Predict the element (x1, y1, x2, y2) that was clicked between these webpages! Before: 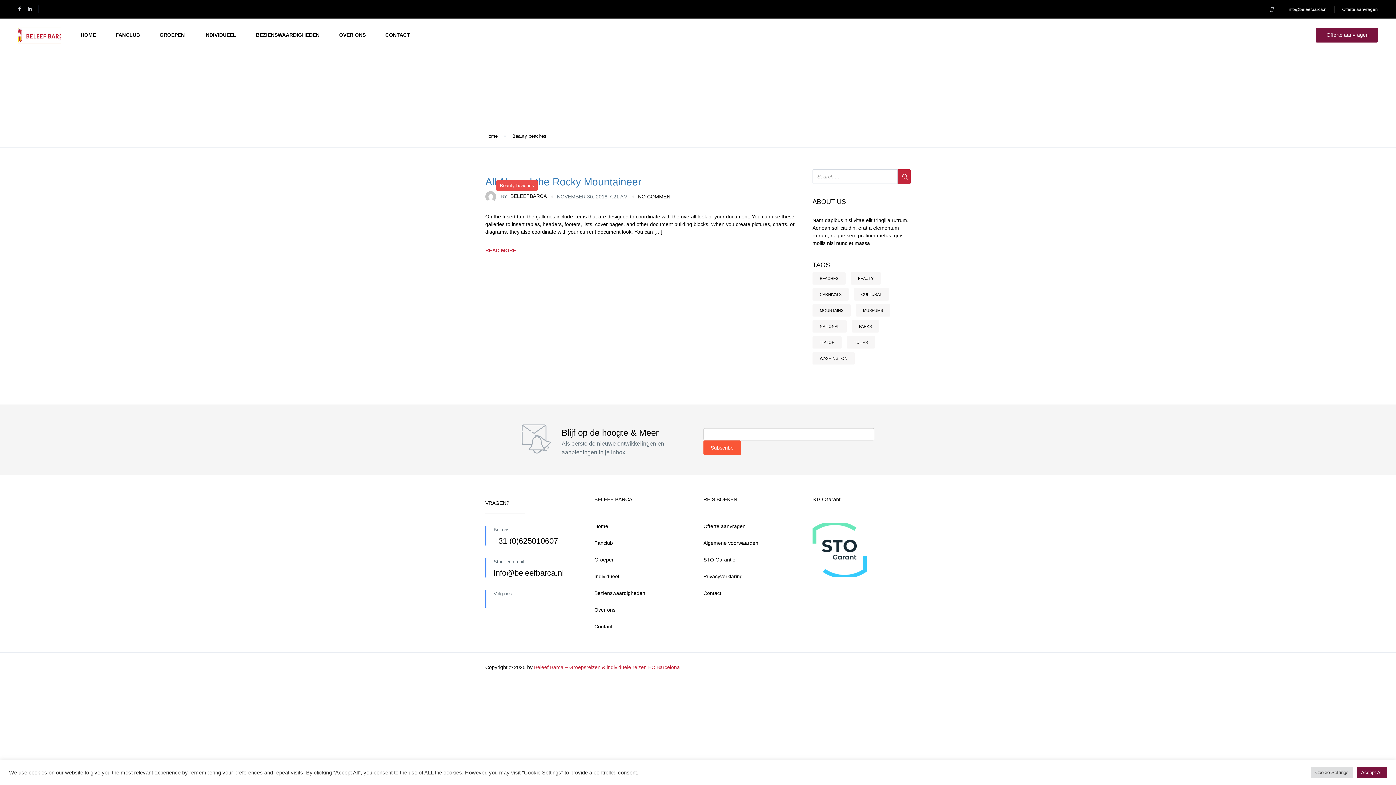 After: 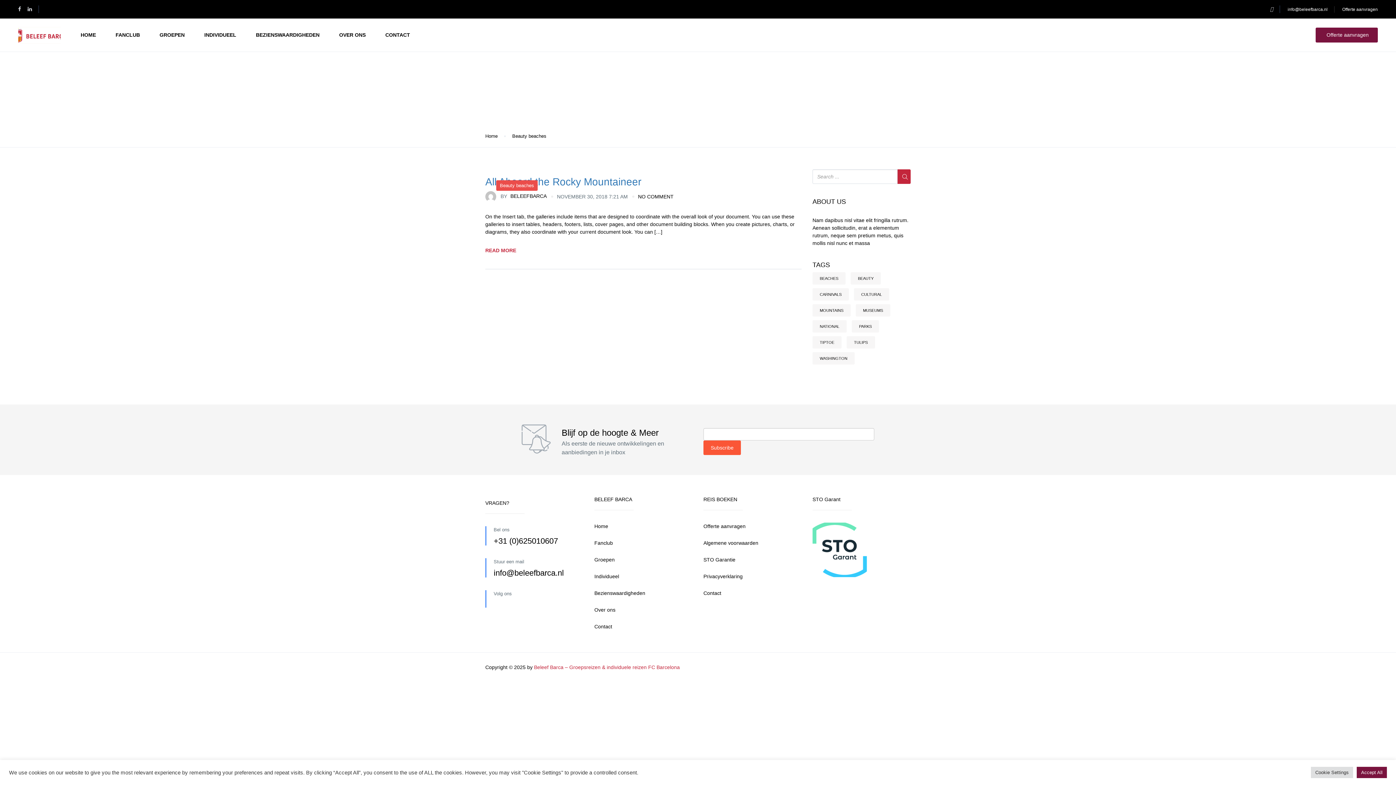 Action: bbox: (27, 6, 38, 12)